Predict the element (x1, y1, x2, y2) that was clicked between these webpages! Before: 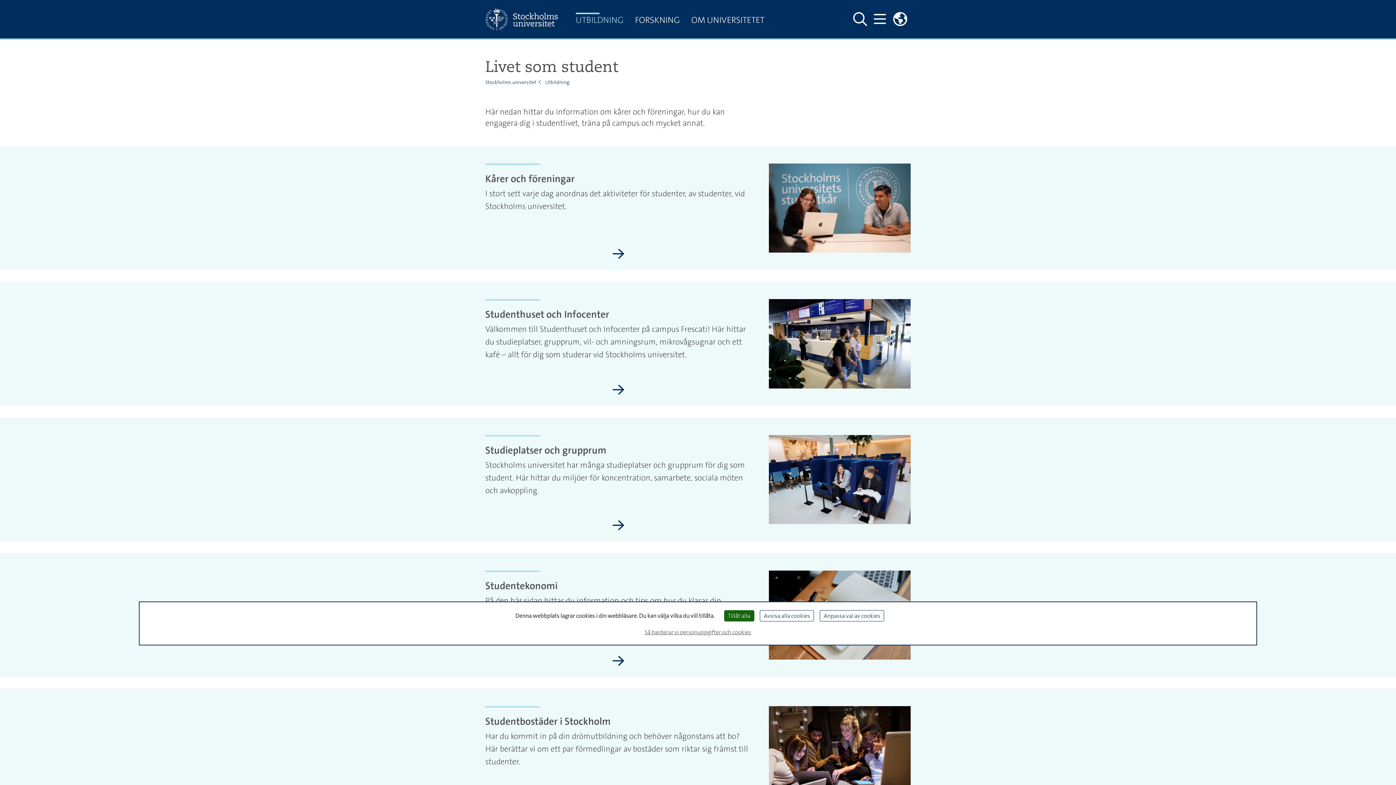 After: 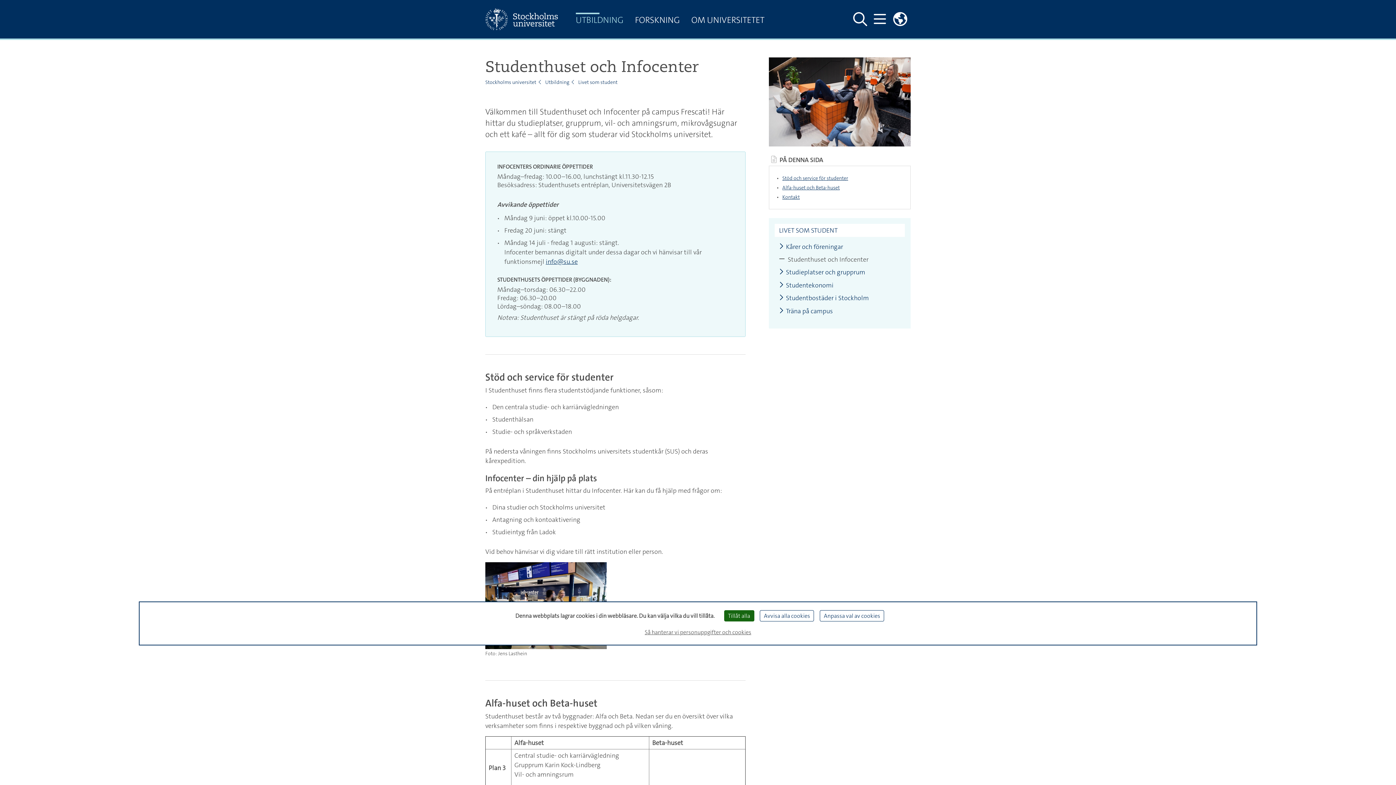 Action: label: Studenthuset och Infocenter bbox: (612, 383, 624, 397)